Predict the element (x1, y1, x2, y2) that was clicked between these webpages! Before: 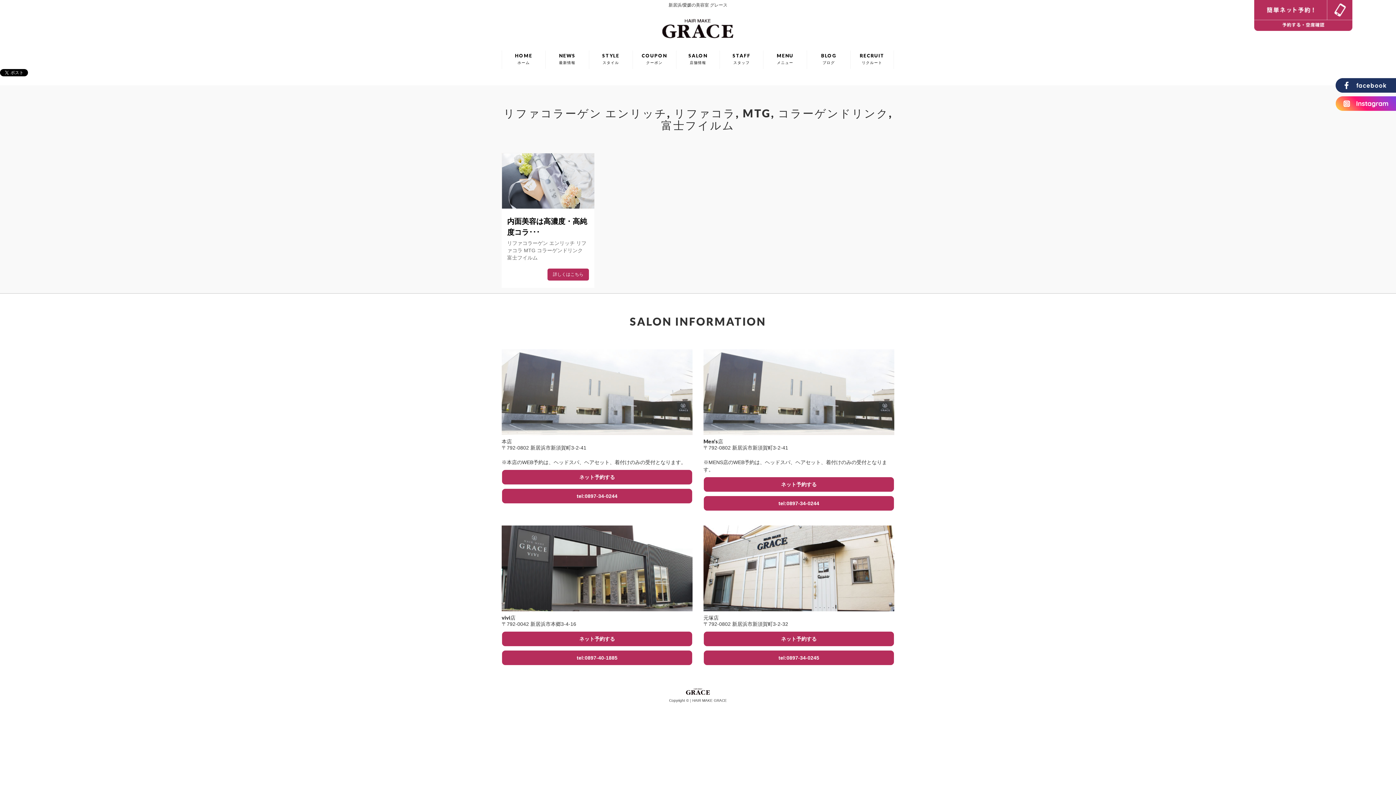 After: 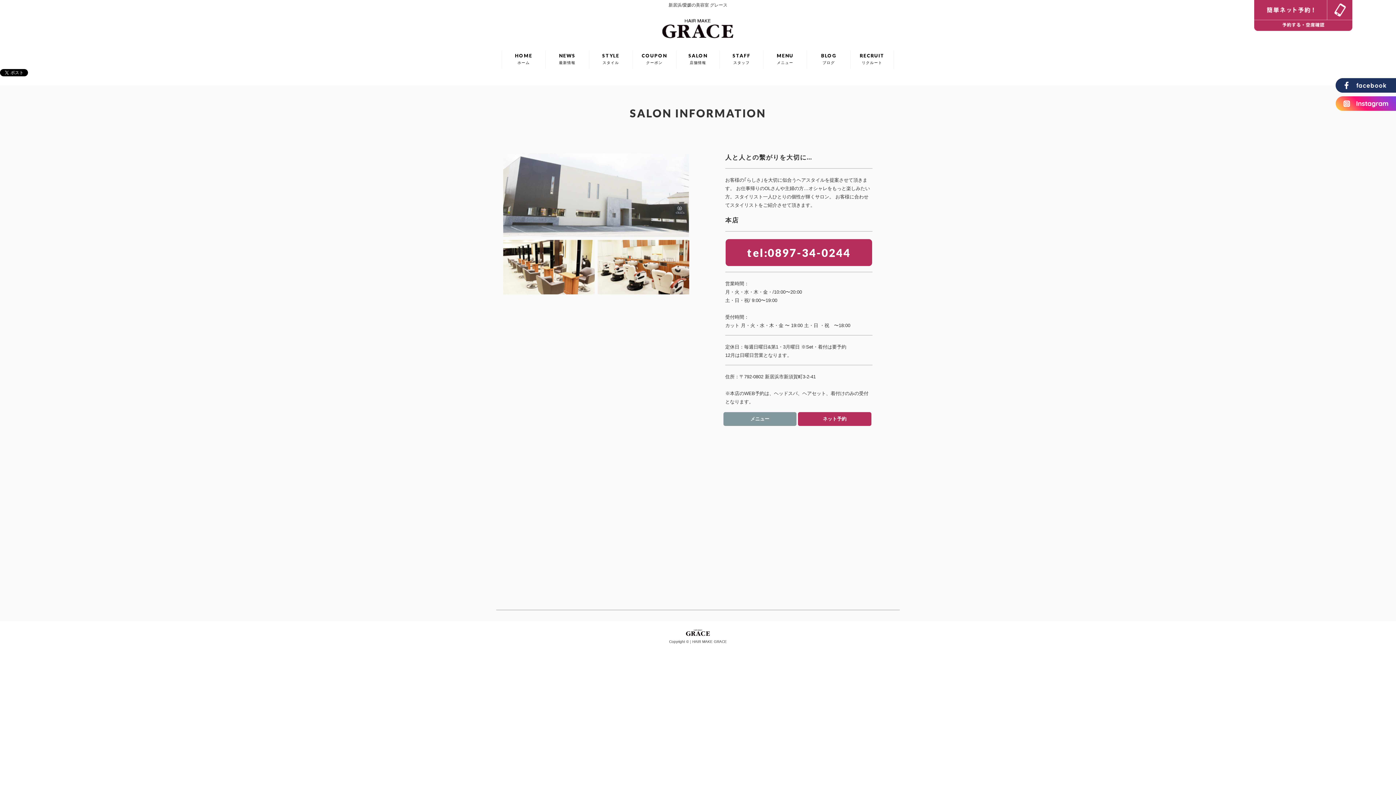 Action: bbox: (501, 349, 692, 435)